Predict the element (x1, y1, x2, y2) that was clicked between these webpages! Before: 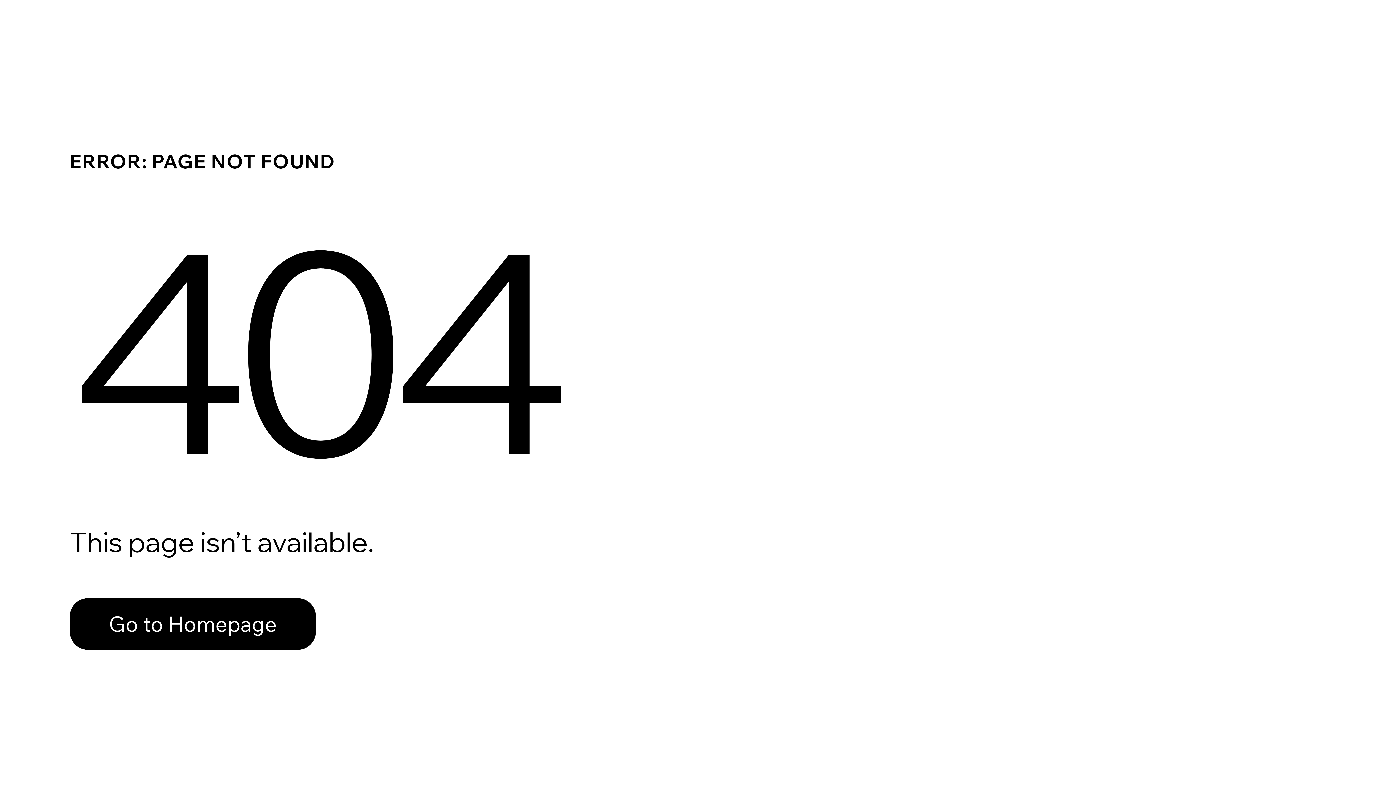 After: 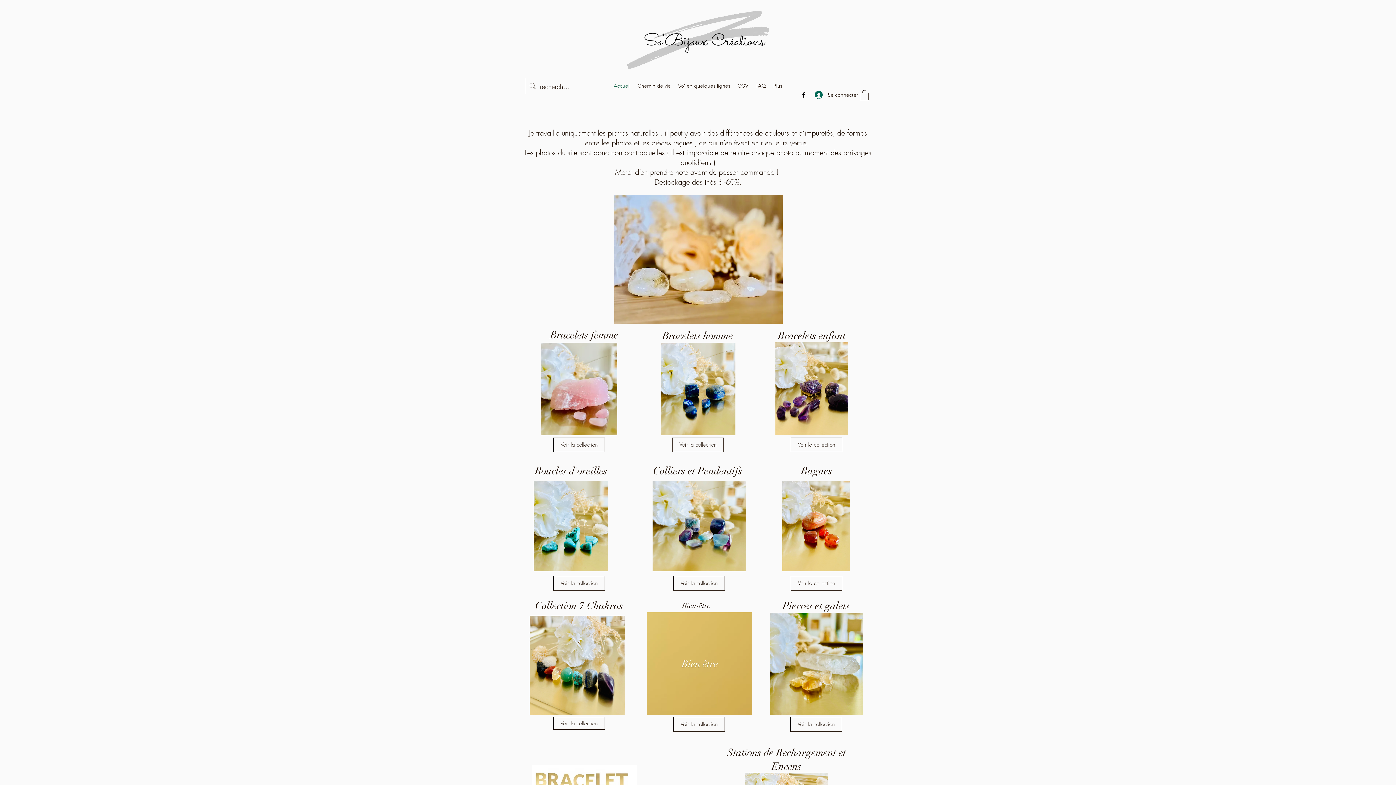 Action: label: Go to Homepage bbox: (69, 582, 768, 659)